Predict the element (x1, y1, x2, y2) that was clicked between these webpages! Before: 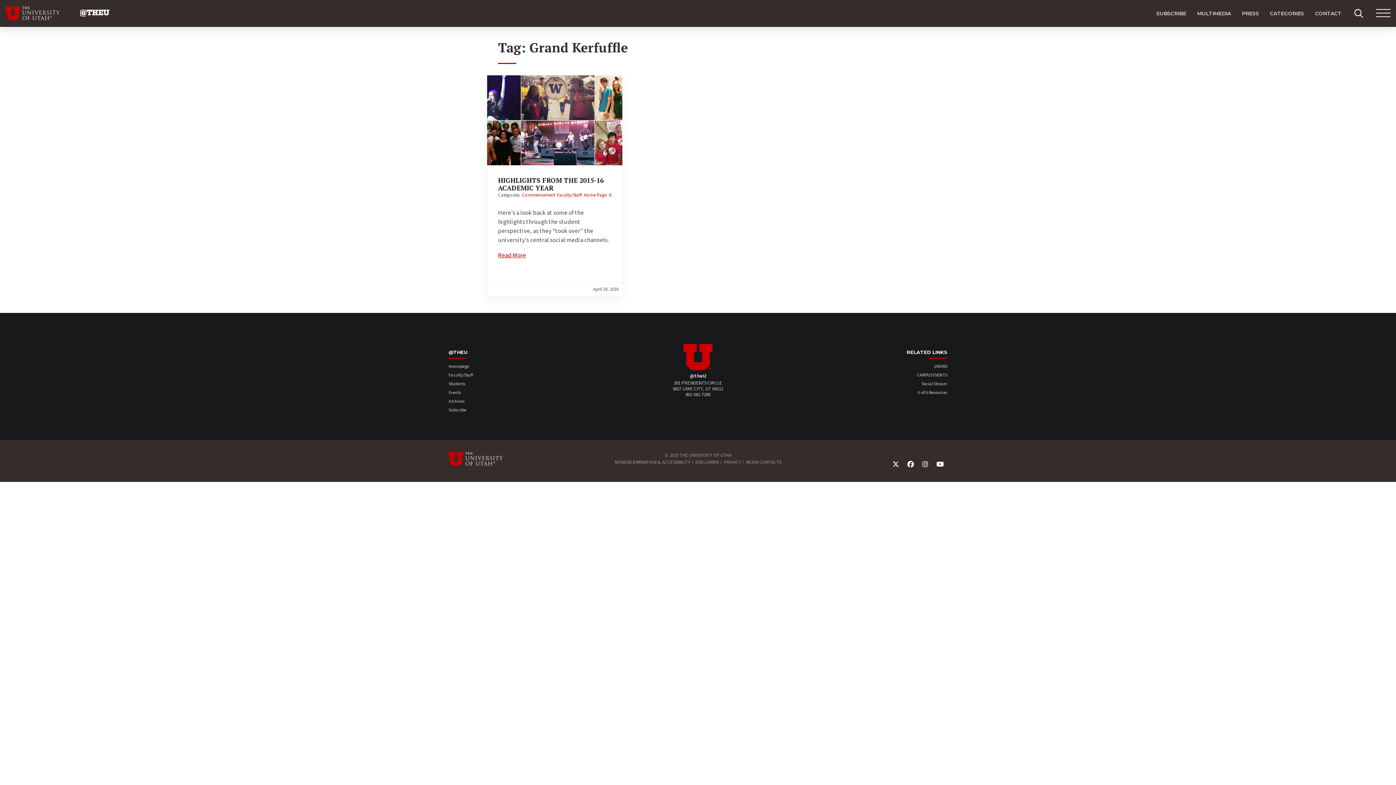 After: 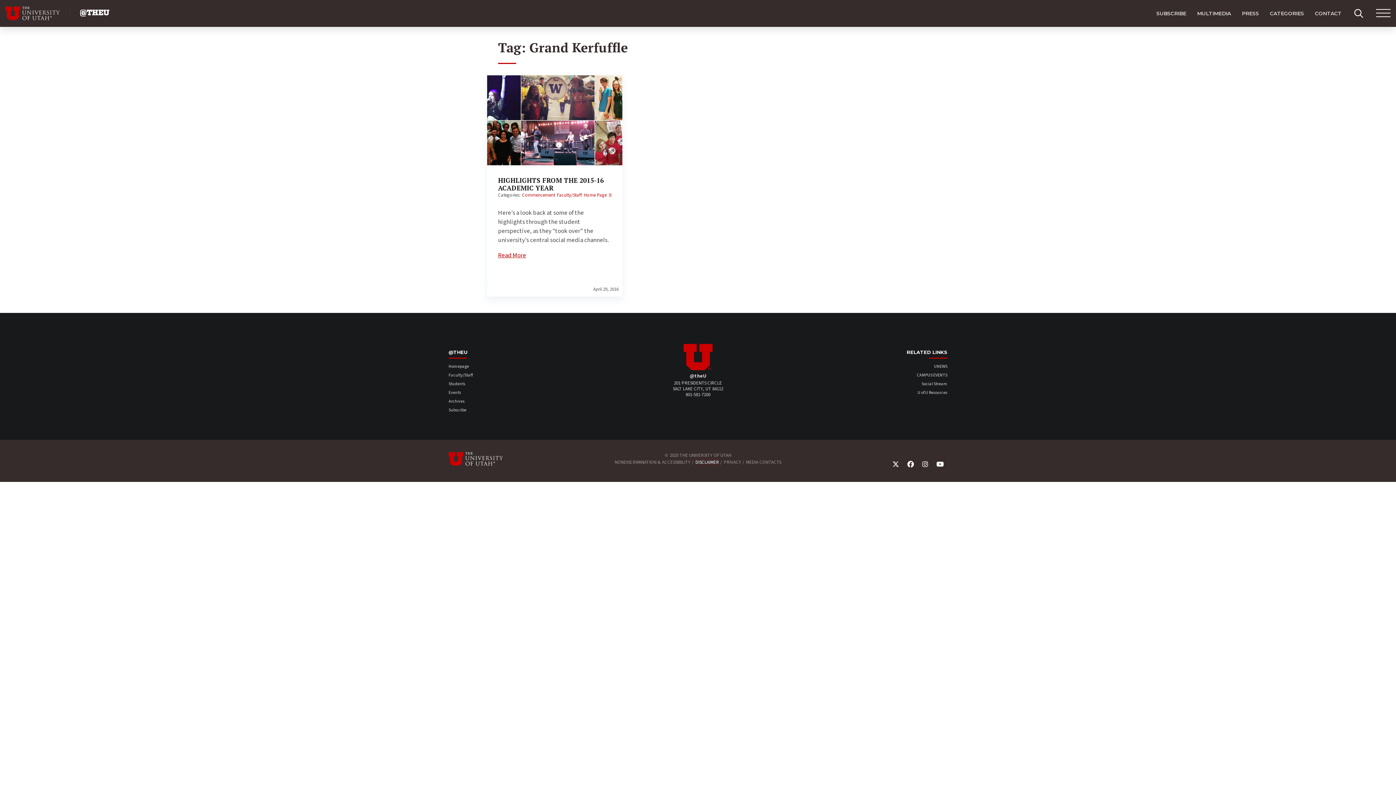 Action: label: DISCLAIMER bbox: (695, 459, 719, 465)